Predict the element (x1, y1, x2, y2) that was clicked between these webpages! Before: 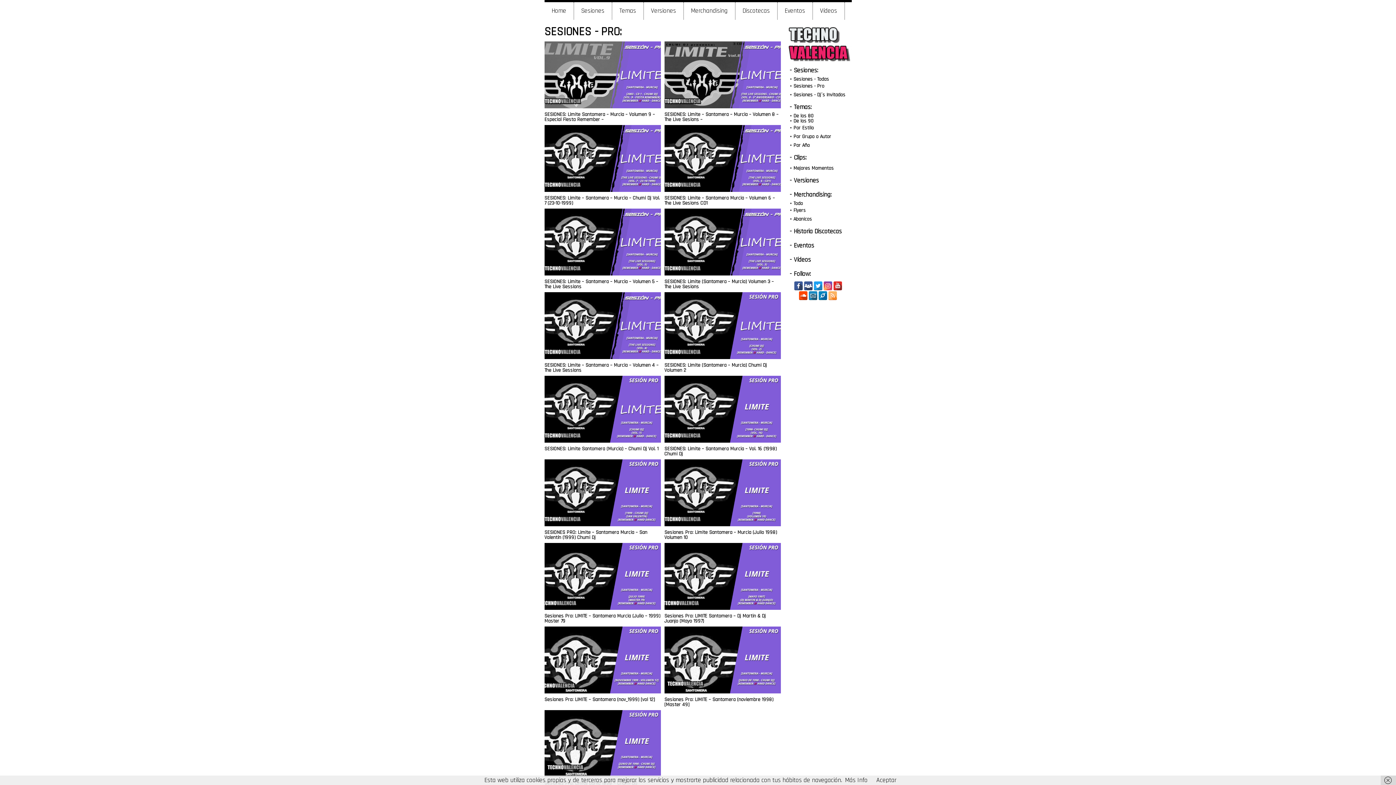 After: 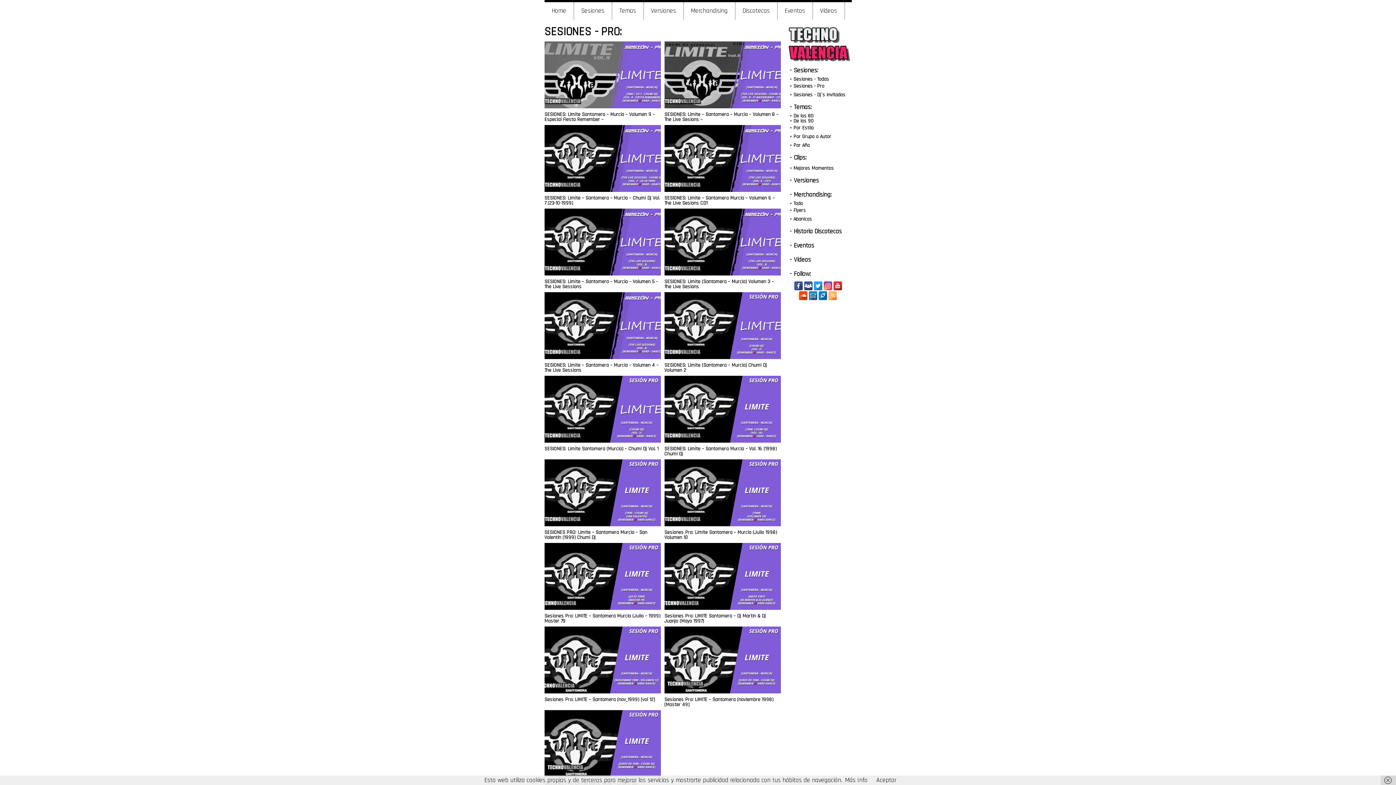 Action: bbox: (798, 291, 808, 300)